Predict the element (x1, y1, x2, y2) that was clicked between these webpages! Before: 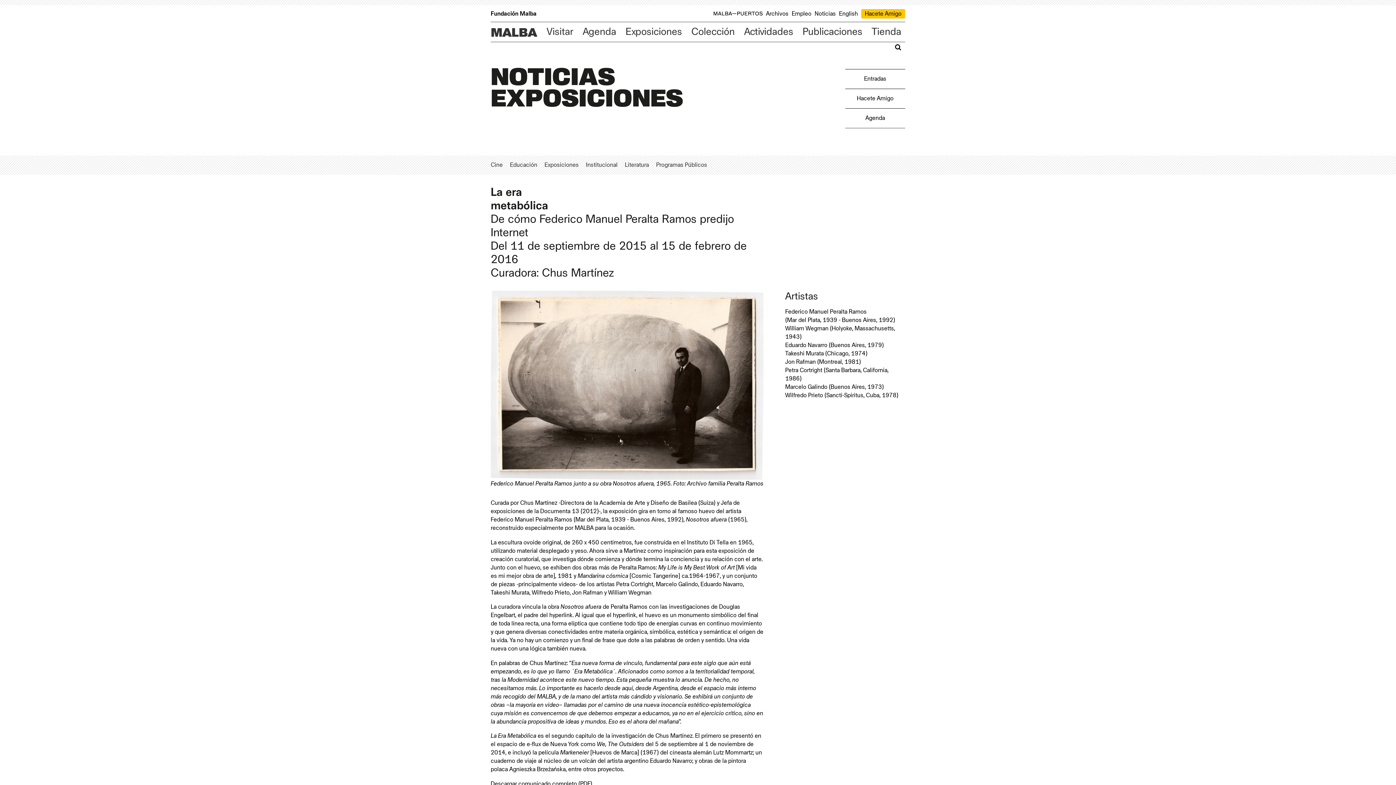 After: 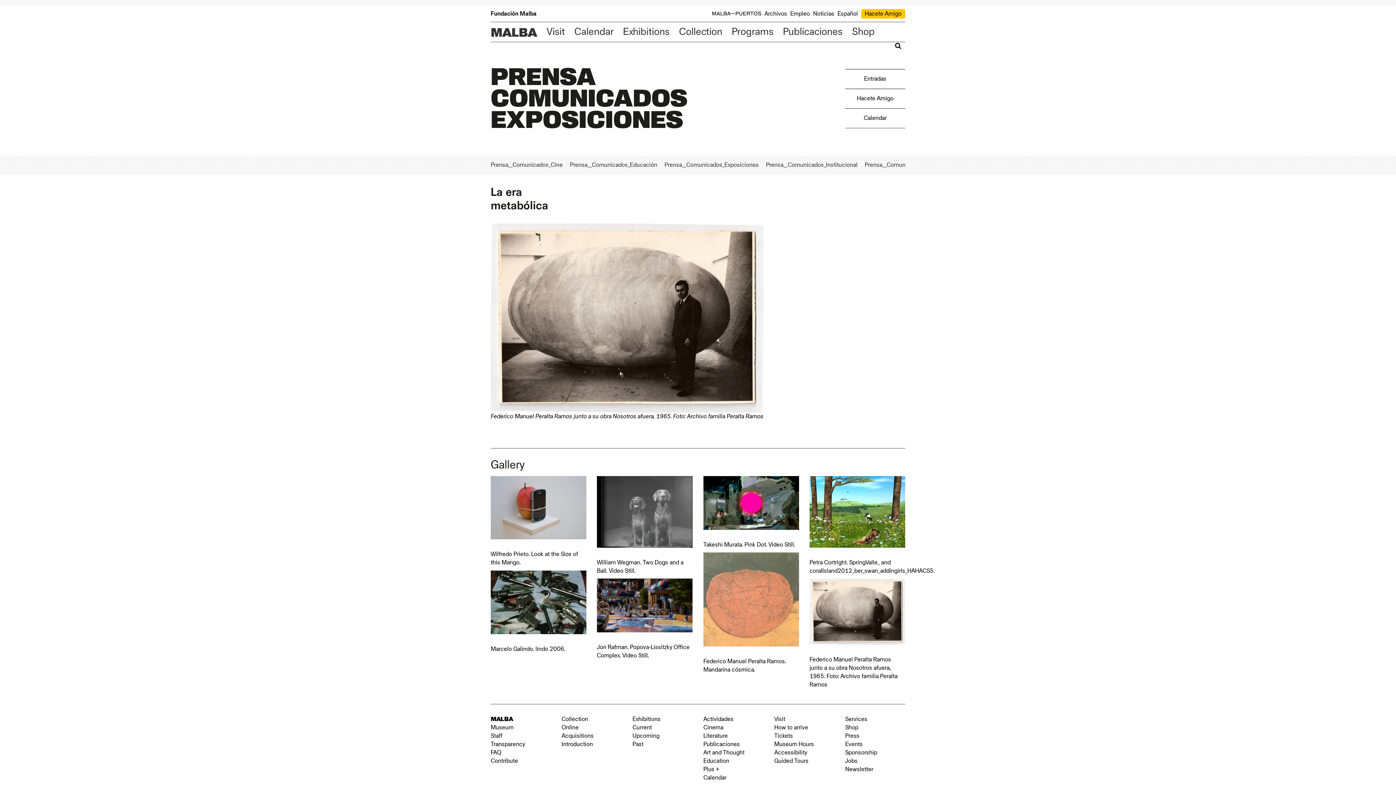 Action: bbox: (839, 10, 860, 16) label: English